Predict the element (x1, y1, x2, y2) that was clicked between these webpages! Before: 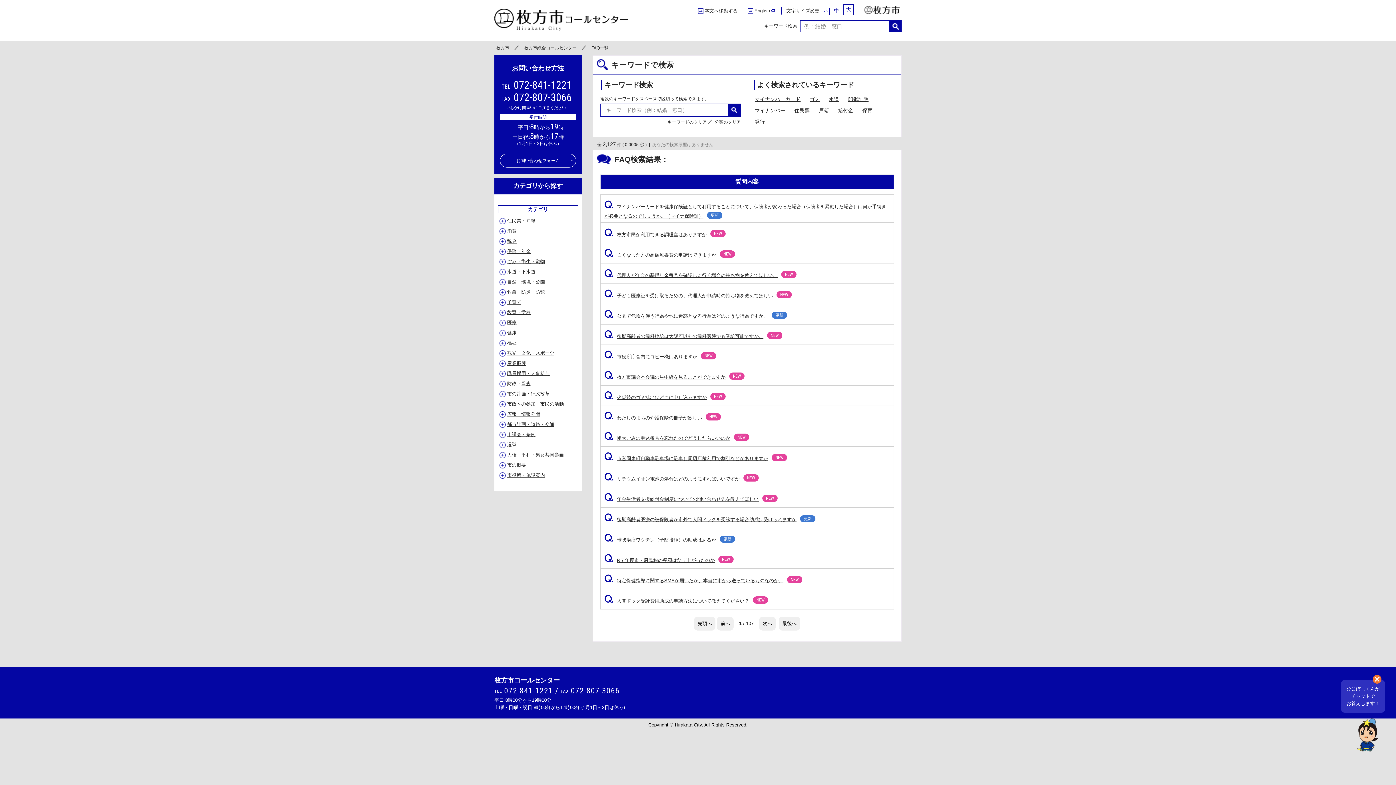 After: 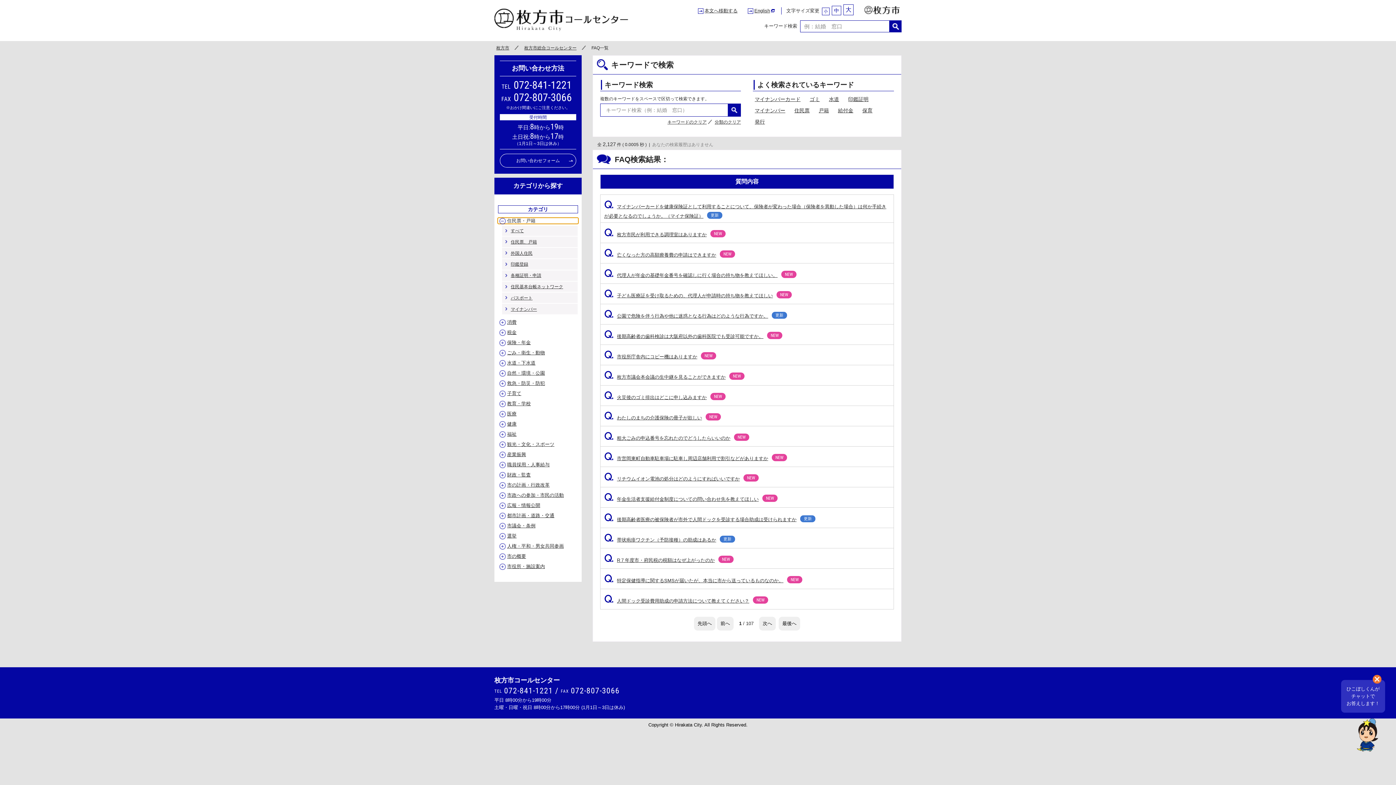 Action: label: 住民票・戸籍 bbox: (498, 218, 578, 223)